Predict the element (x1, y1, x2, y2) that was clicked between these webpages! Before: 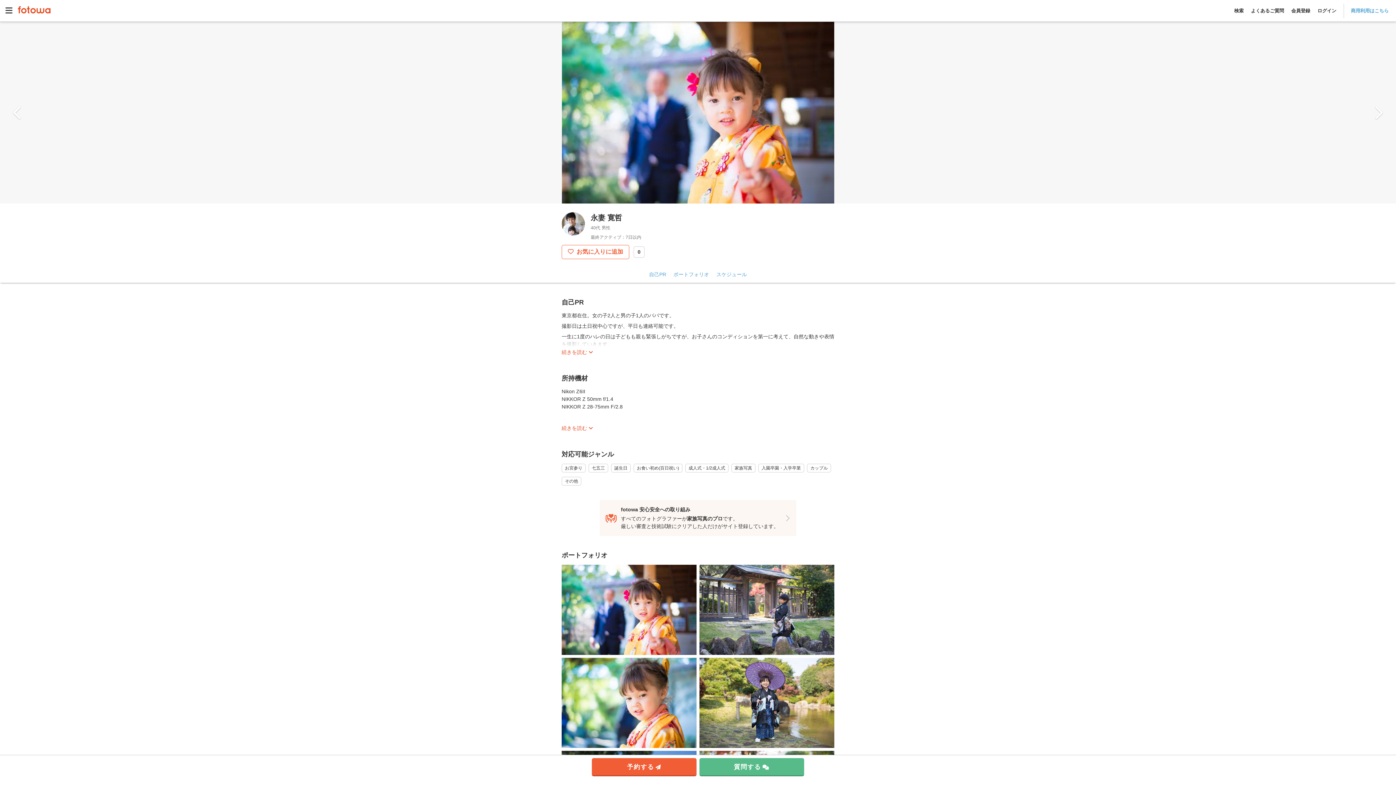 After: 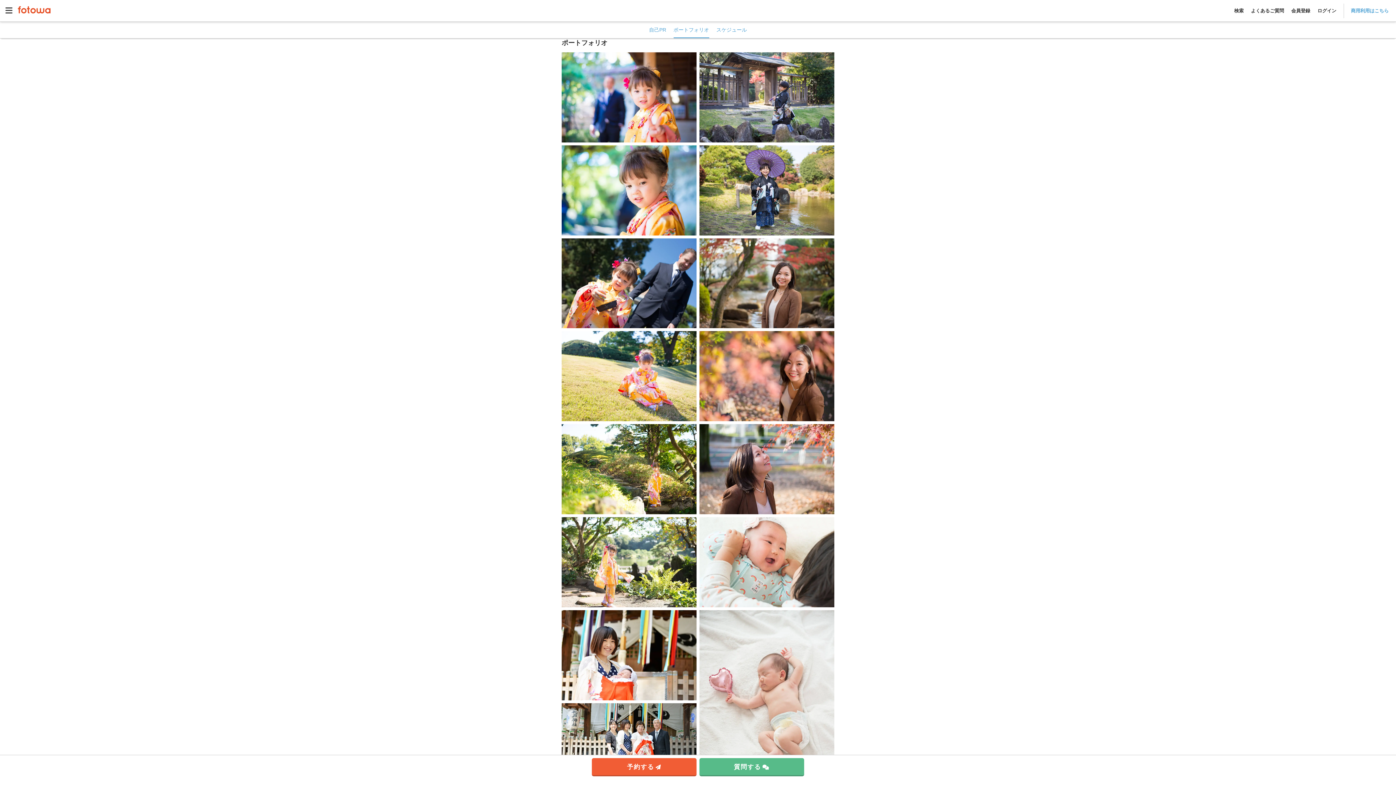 Action: bbox: (673, 266, 709, 282) label: ポートフォリオ